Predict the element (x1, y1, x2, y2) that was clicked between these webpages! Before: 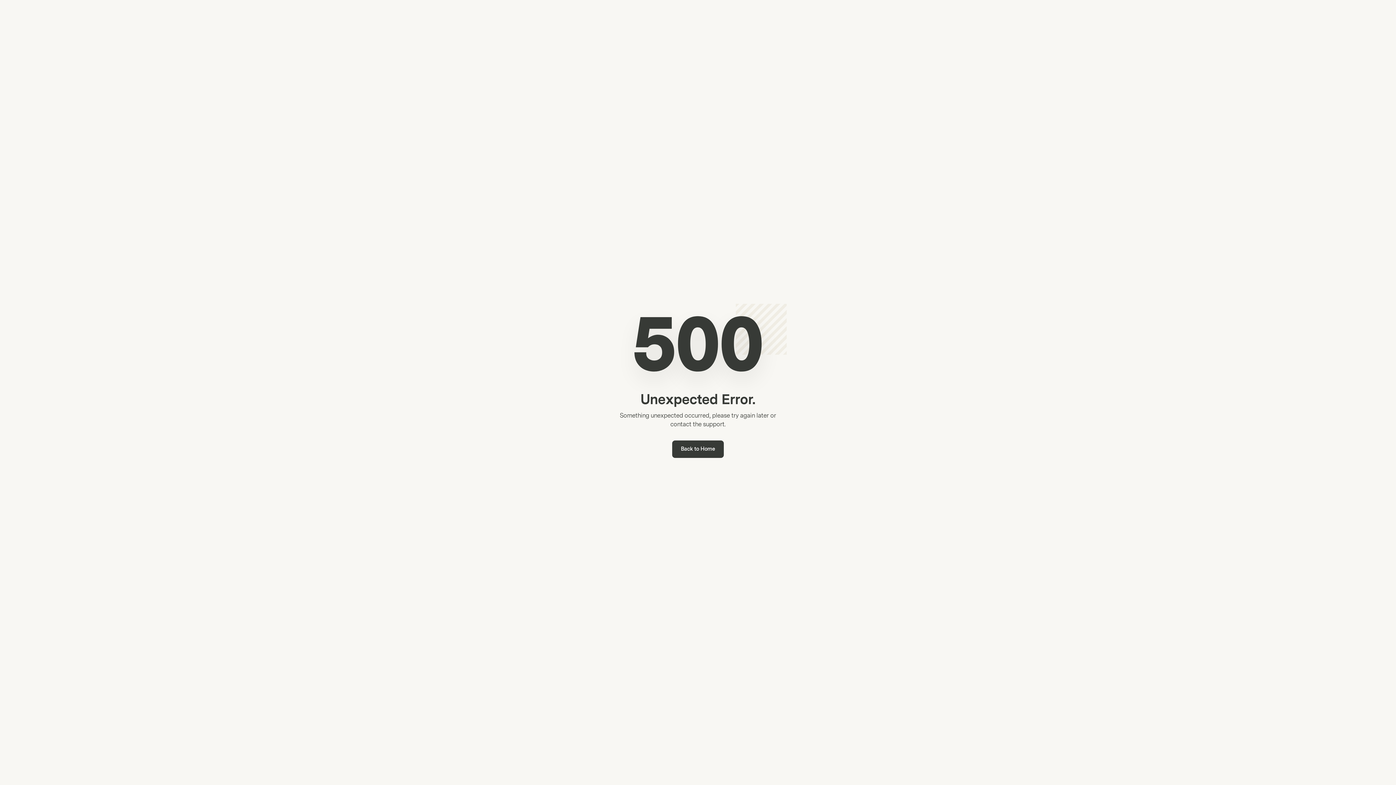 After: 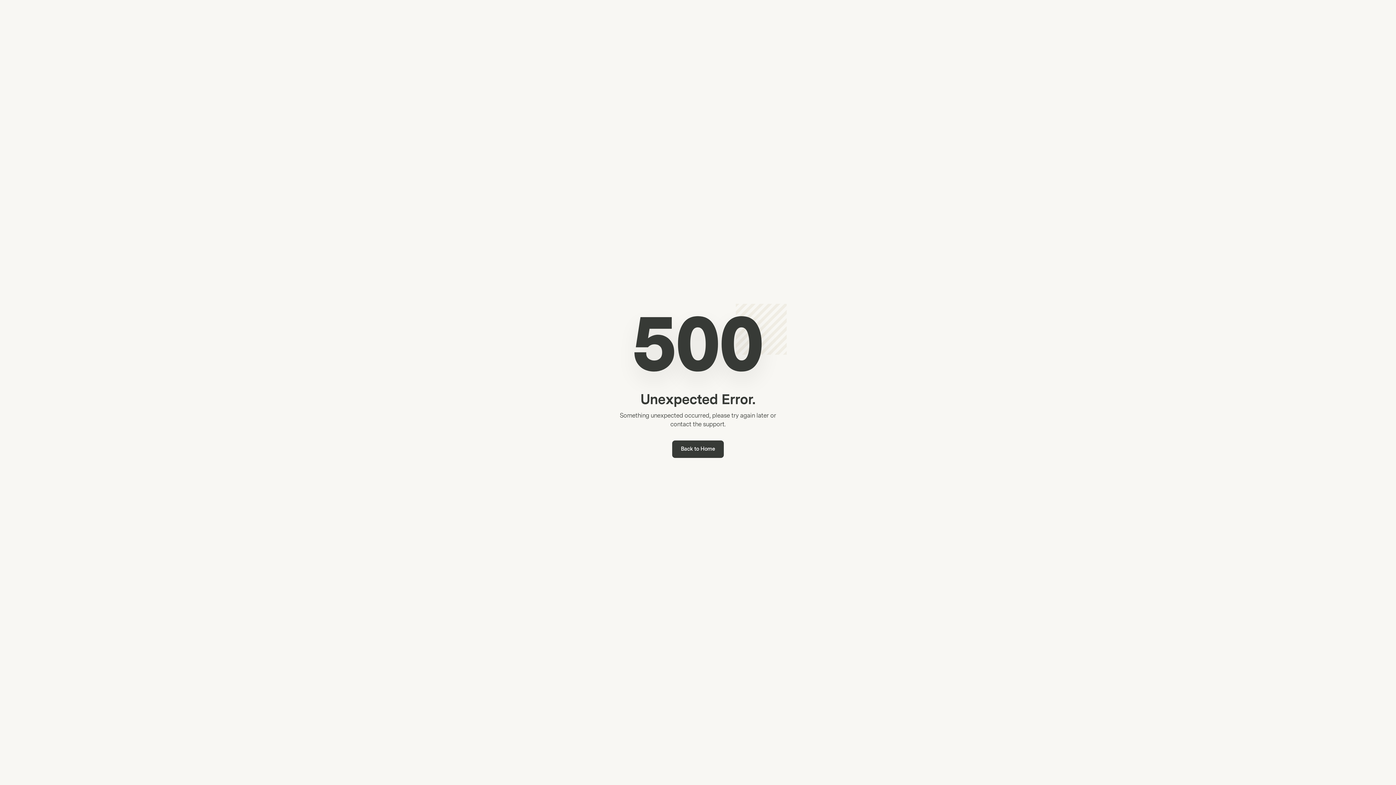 Action: bbox: (672, 440, 724, 458) label: Back to Home